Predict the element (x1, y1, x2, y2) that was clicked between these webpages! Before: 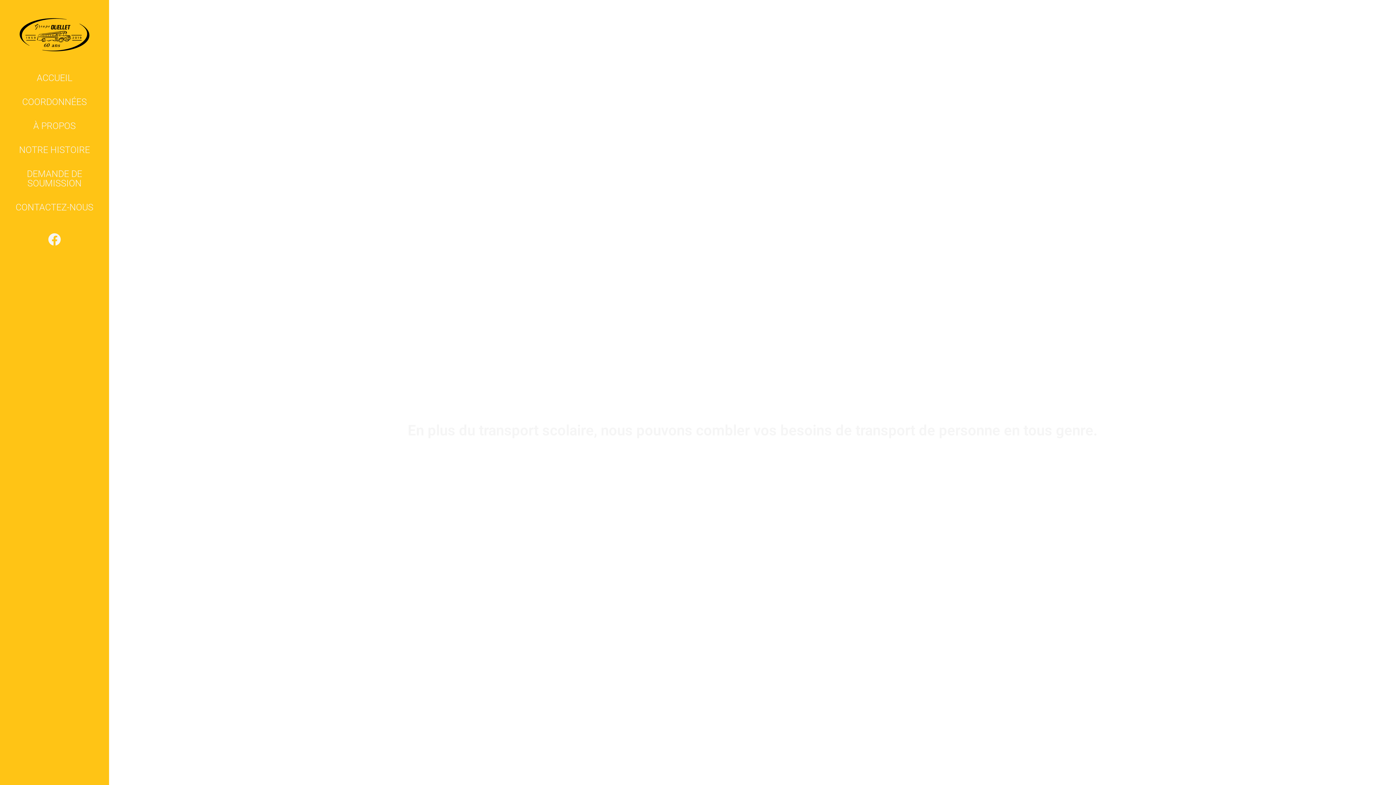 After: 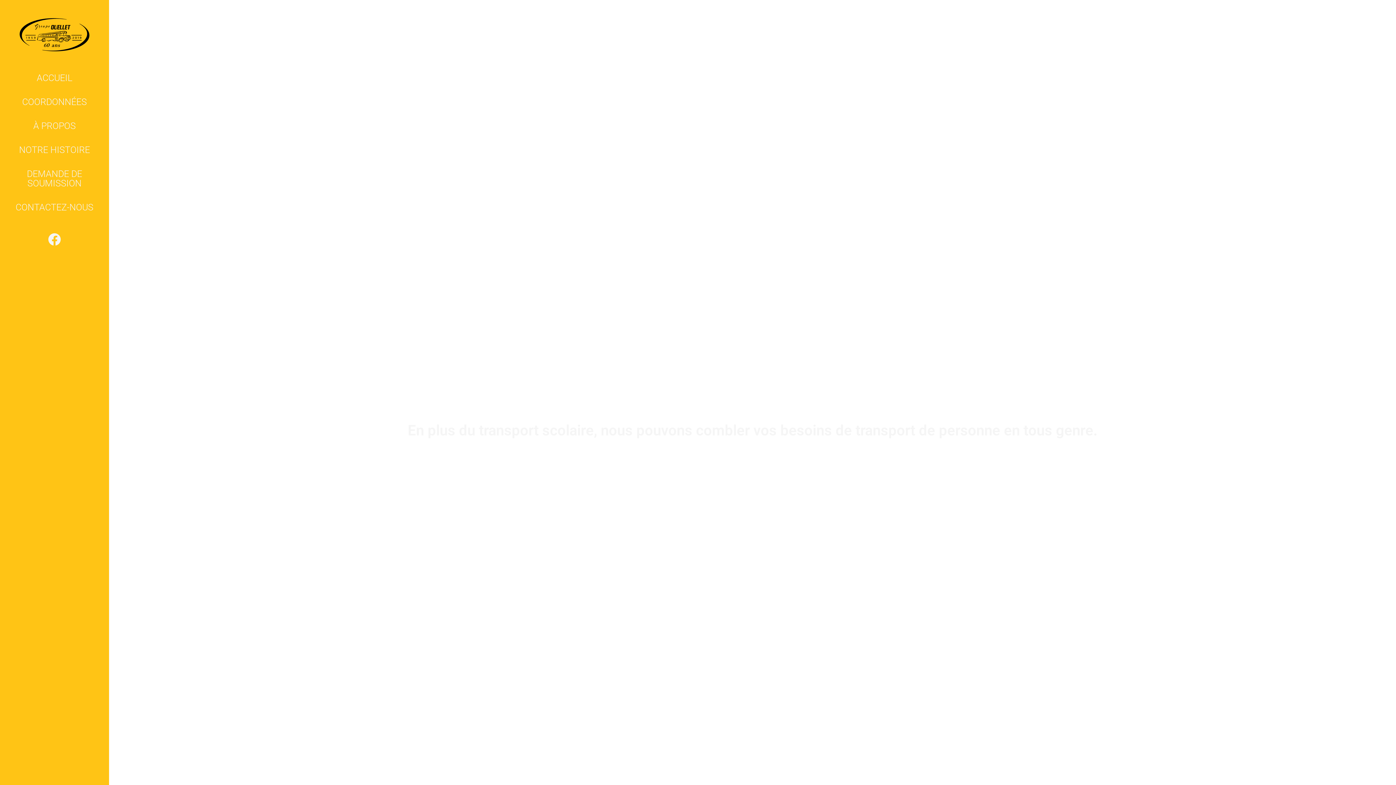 Action: label: ACCUEIL bbox: (0, 66, 109, 90)